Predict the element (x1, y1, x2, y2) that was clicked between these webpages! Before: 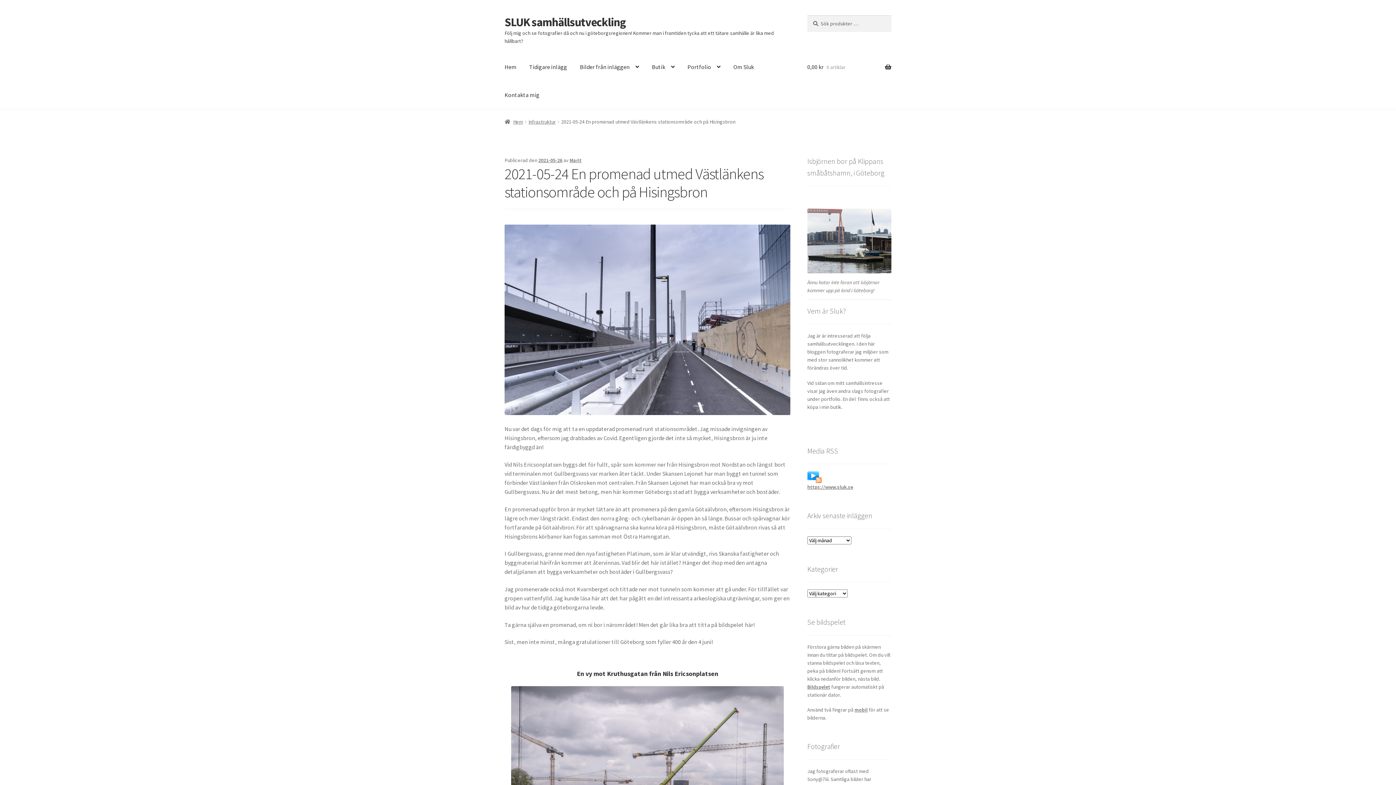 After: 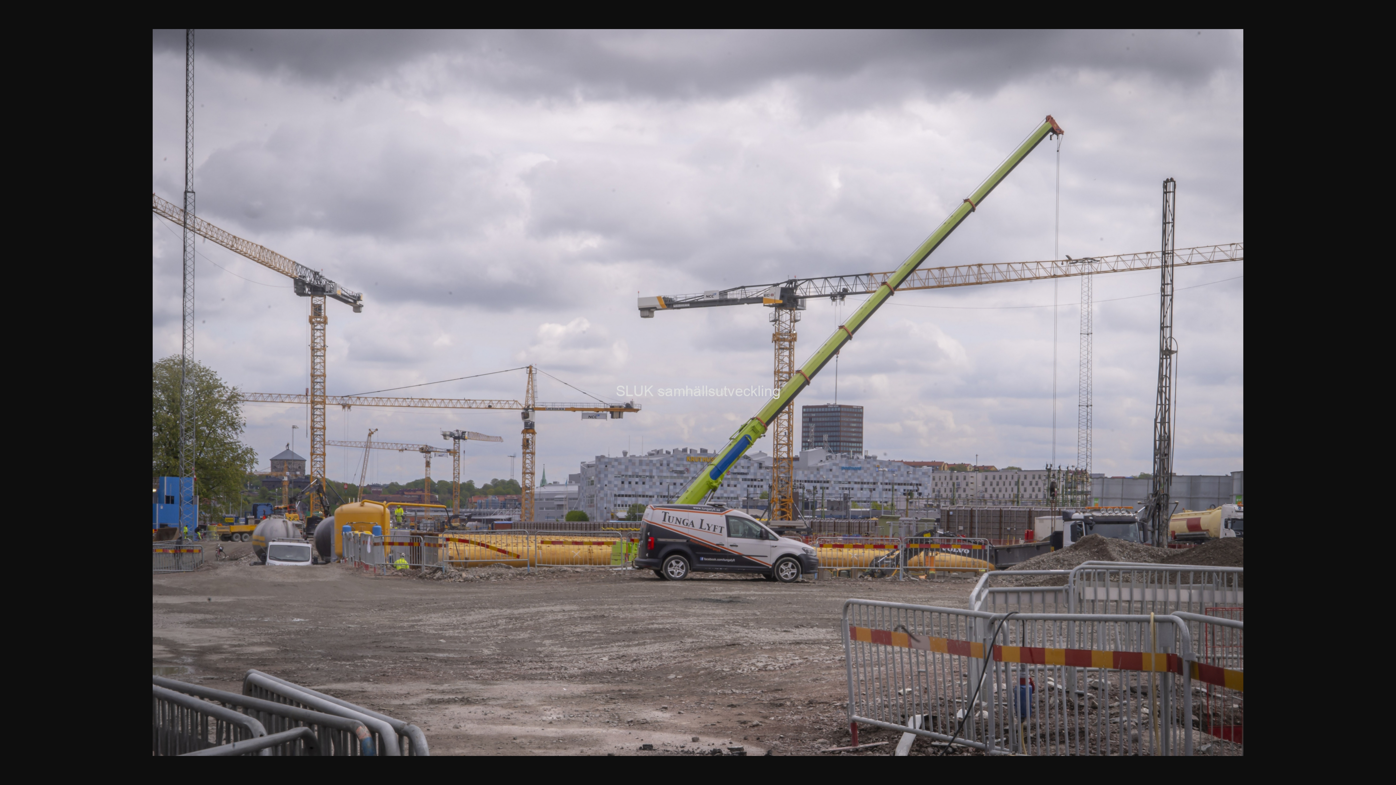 Action: bbox: (504, 686, 790, 868)